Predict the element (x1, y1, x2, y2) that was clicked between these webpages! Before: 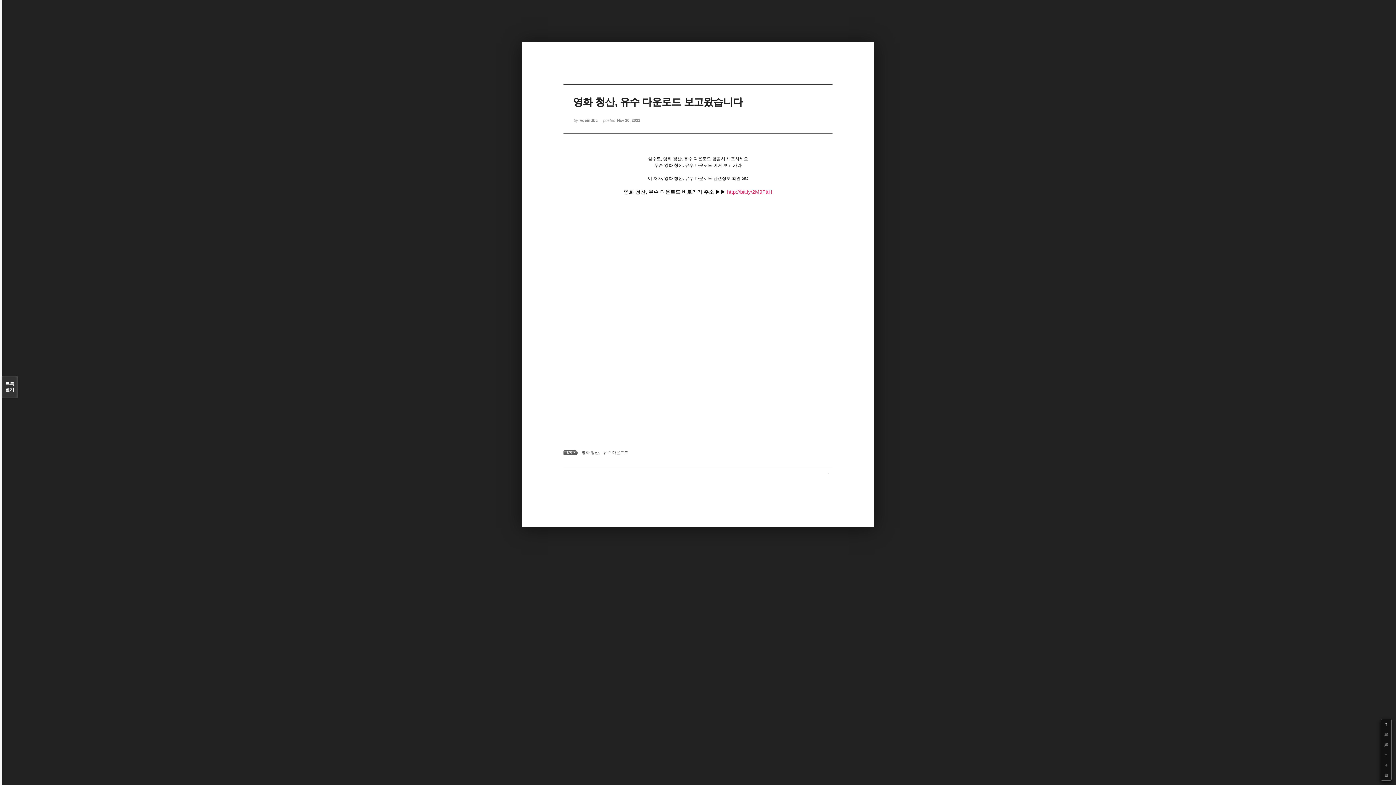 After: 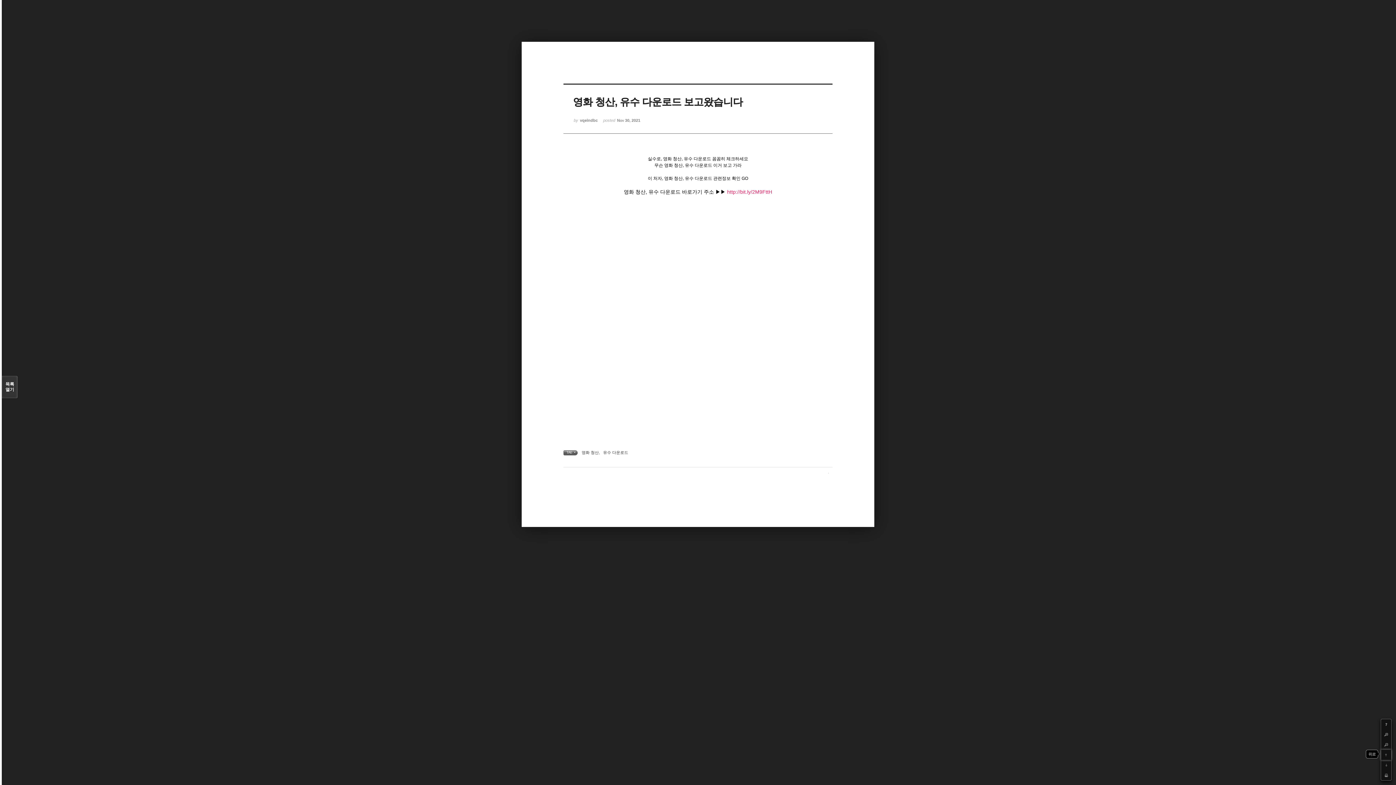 Action: bbox: (1381, 750, 1391, 760) label: Up